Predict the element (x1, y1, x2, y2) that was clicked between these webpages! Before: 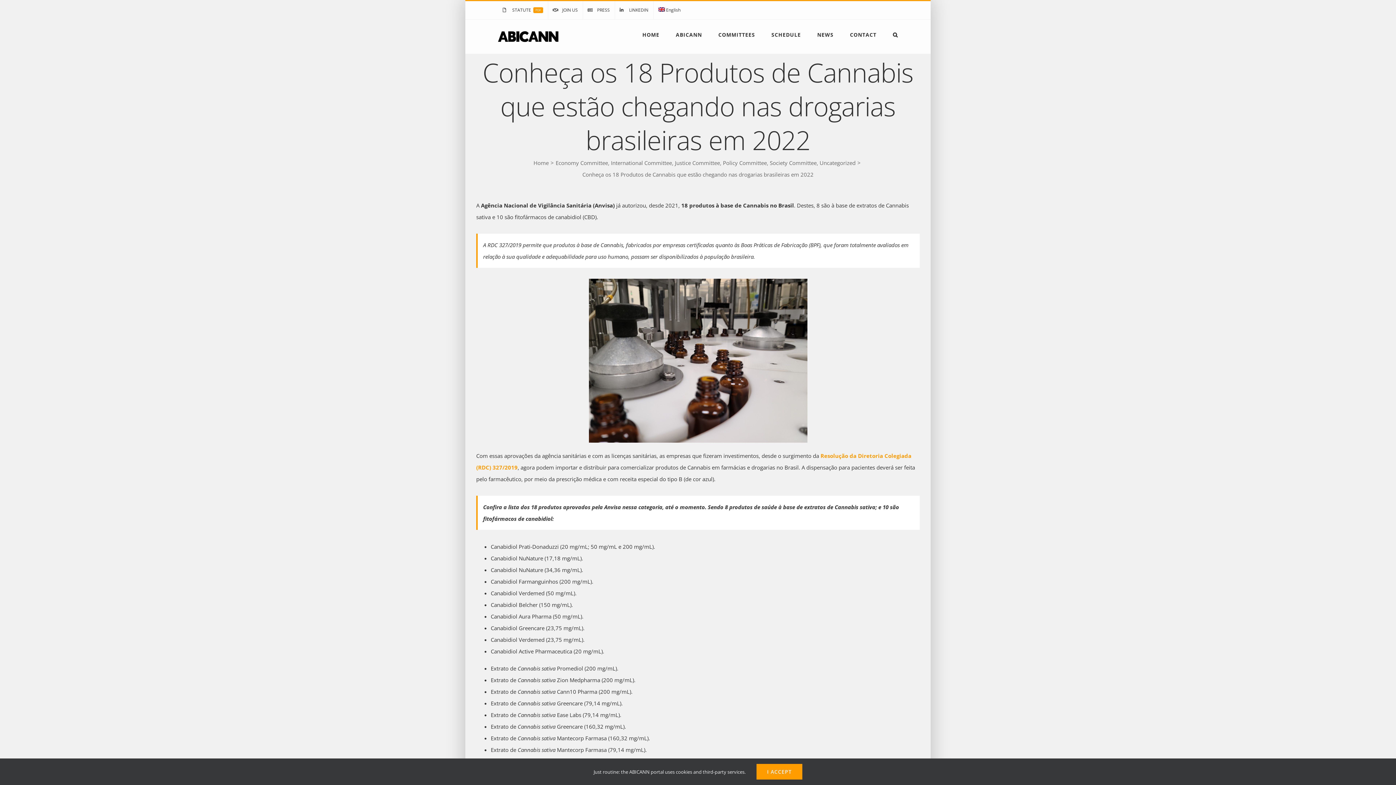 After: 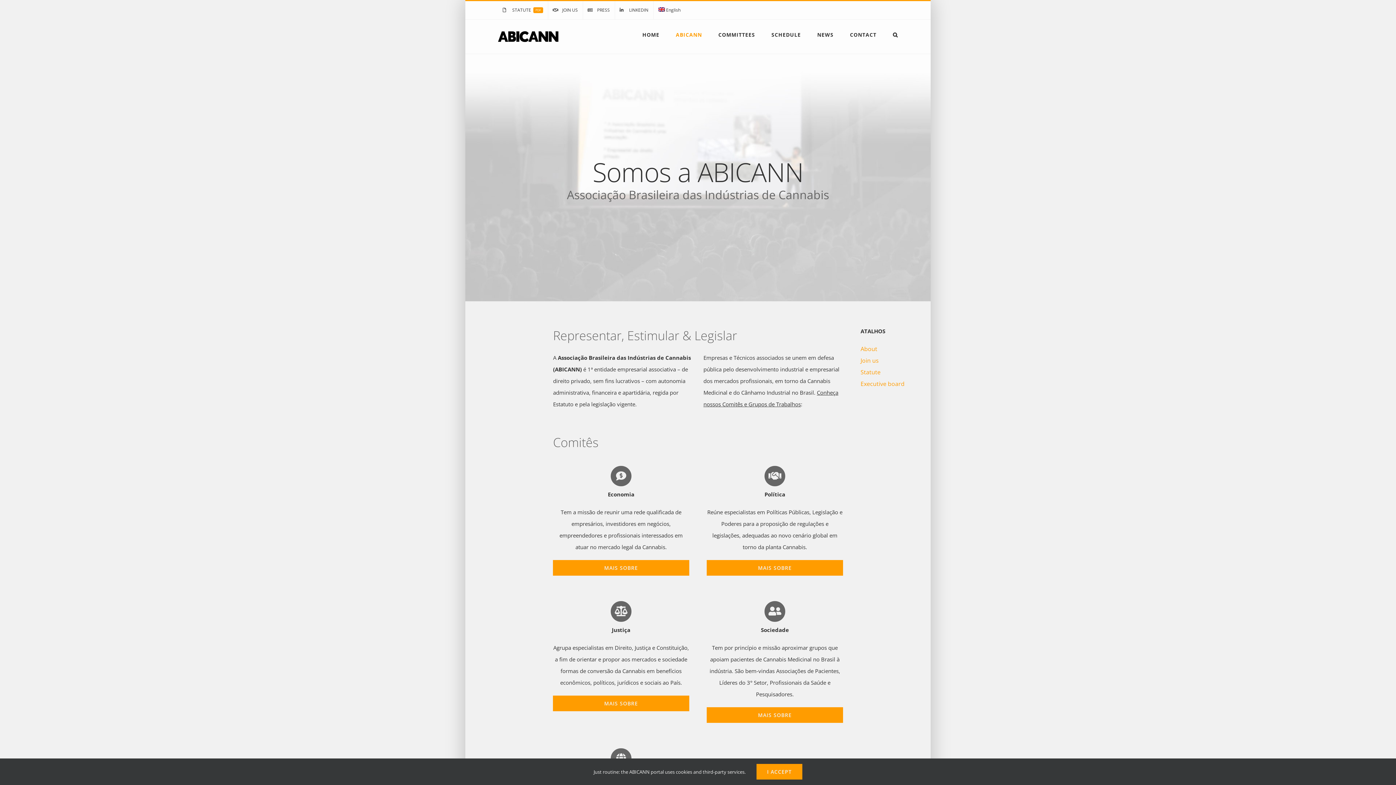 Action: bbox: (676, 19, 702, 50) label: ABICANN